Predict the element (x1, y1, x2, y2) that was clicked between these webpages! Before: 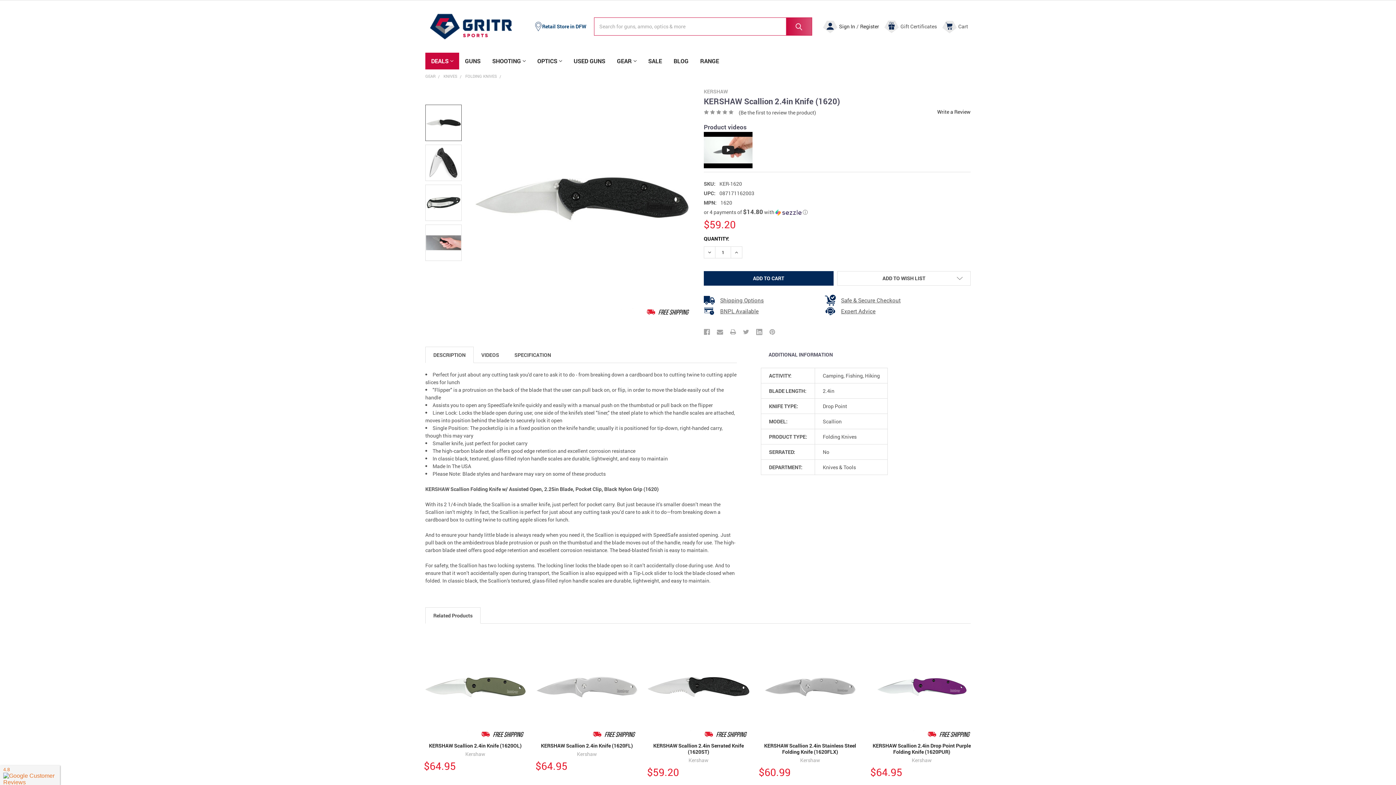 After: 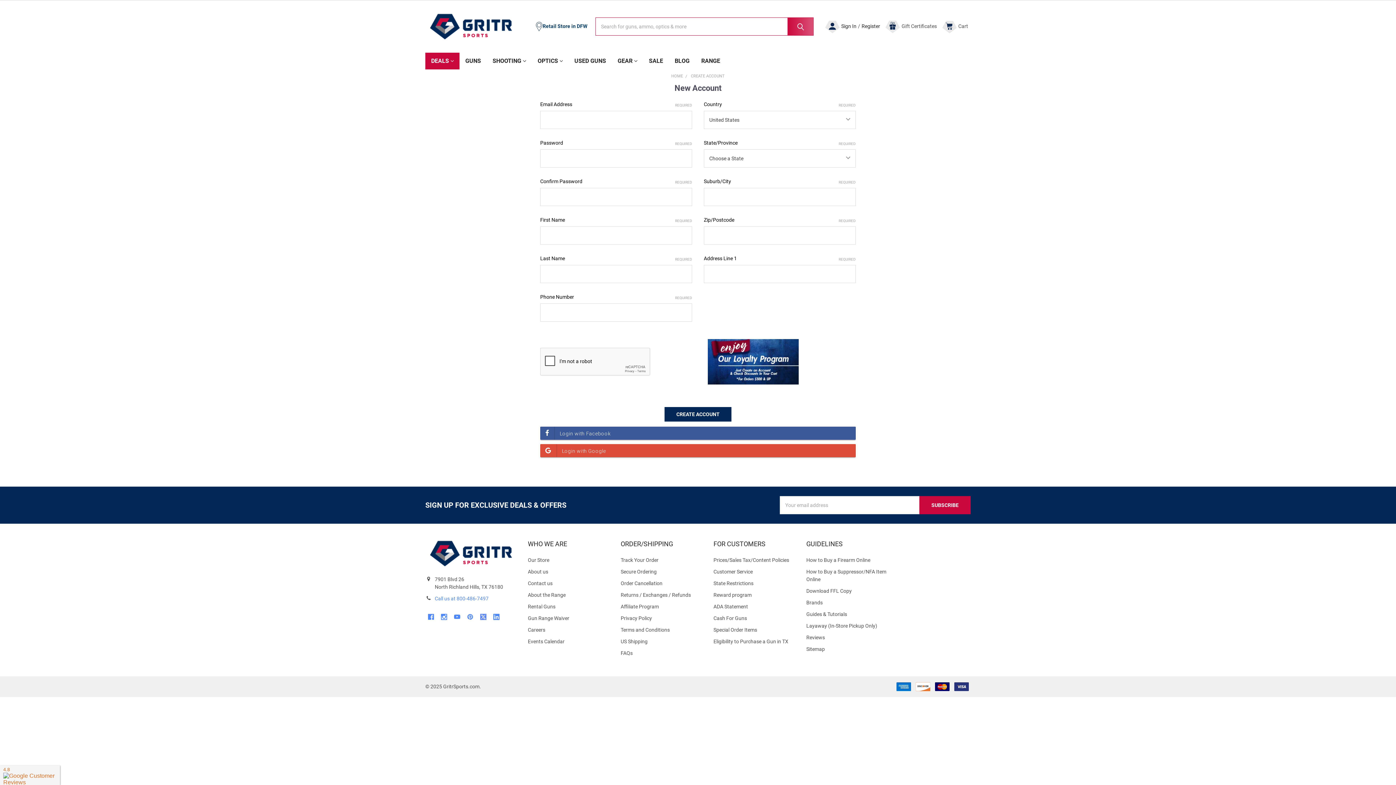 Action: label: Register bbox: (860, 23, 879, 29)